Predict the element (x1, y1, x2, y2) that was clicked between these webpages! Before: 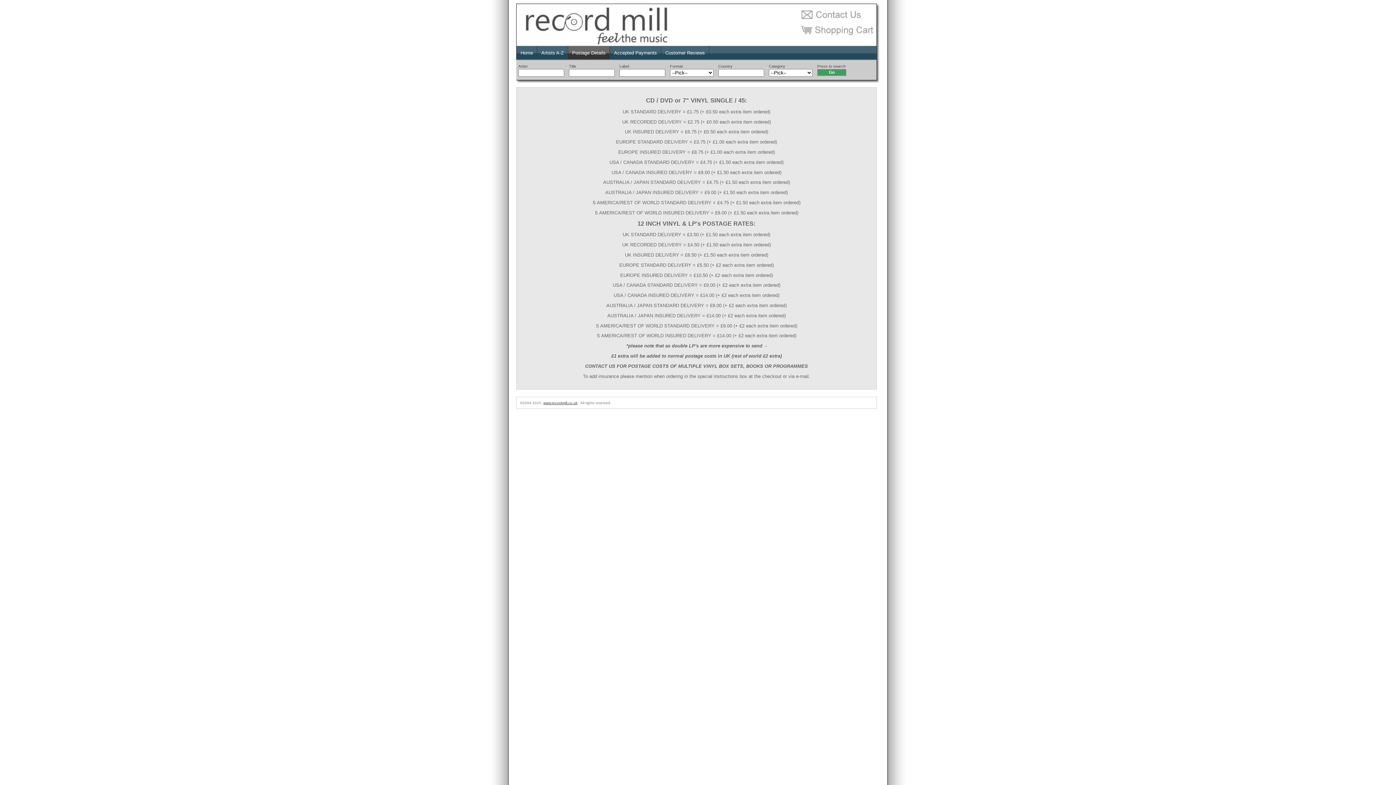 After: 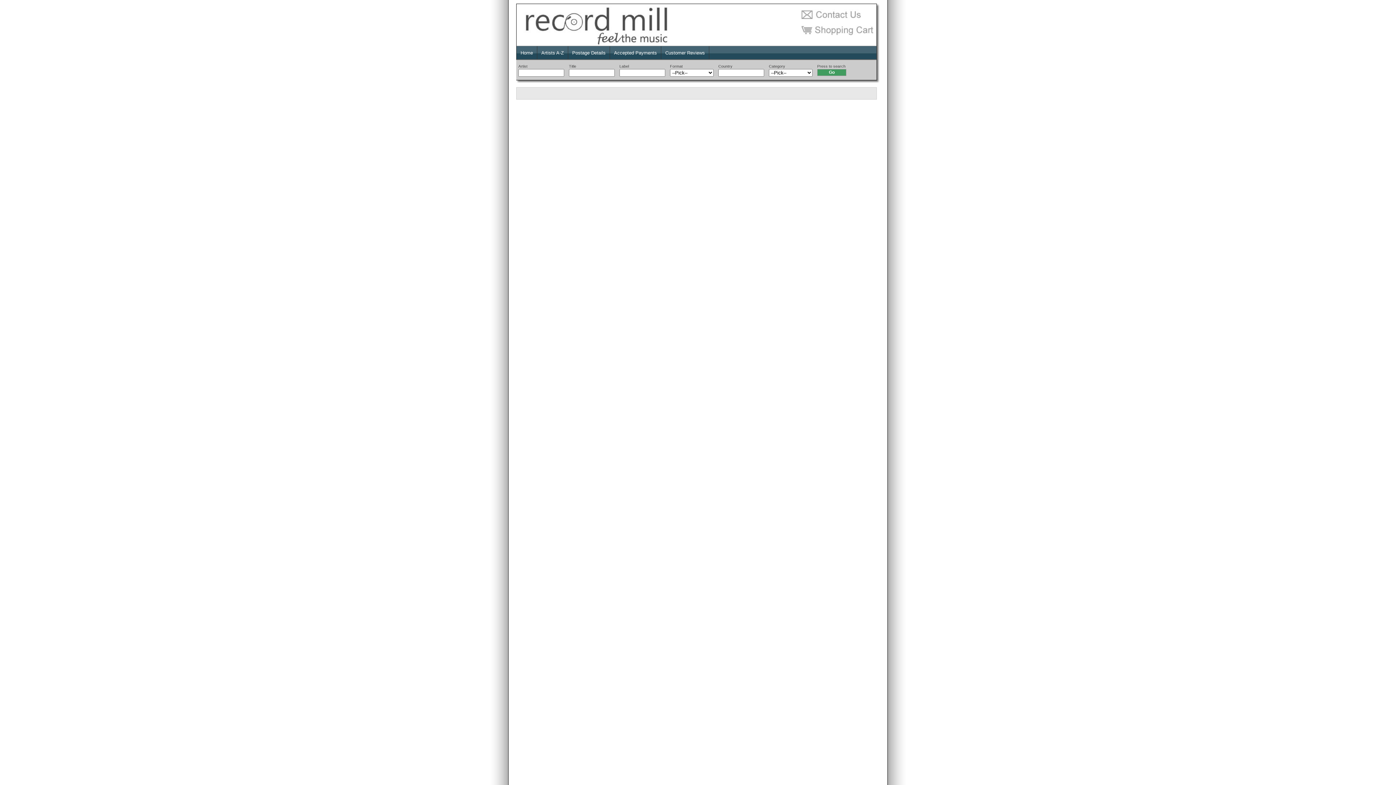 Action: bbox: (800, 25, 874, 35)